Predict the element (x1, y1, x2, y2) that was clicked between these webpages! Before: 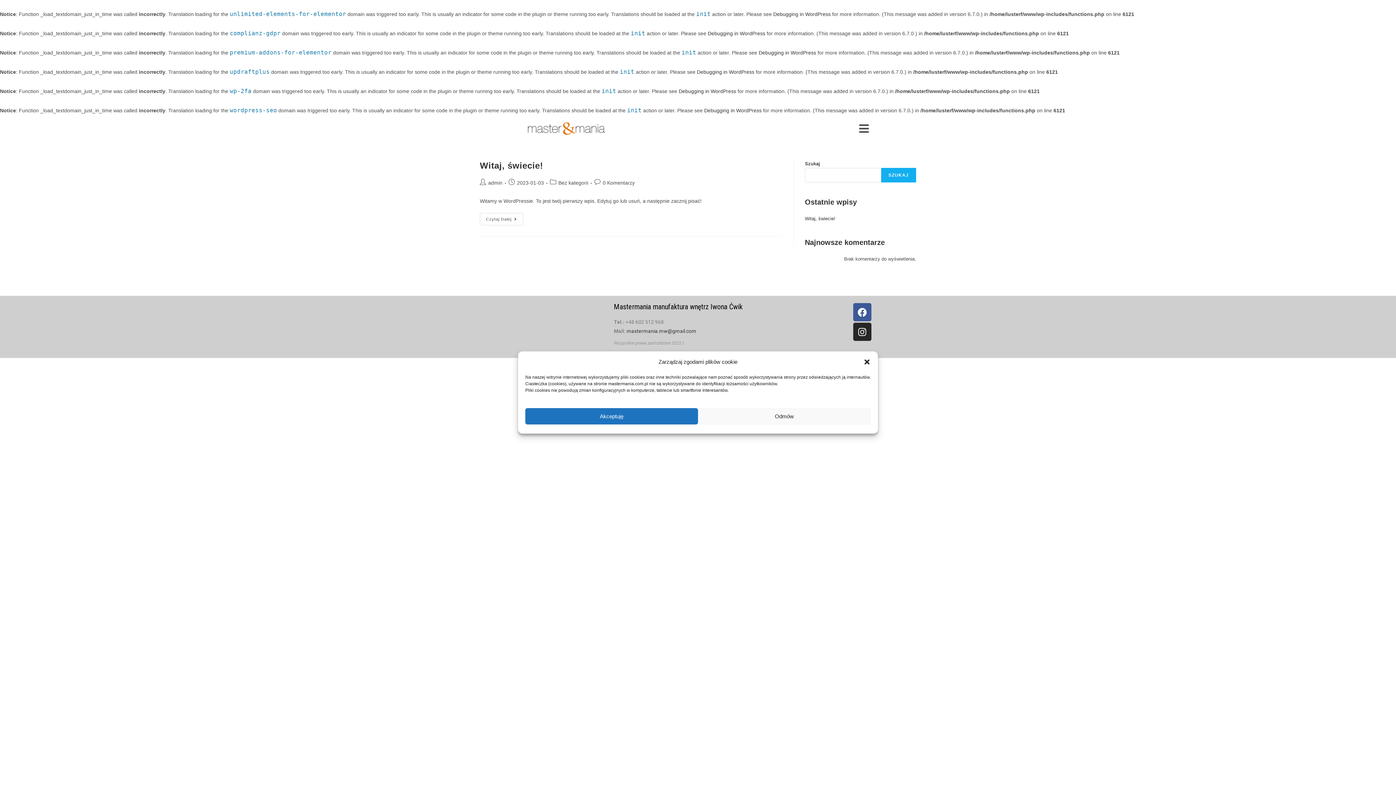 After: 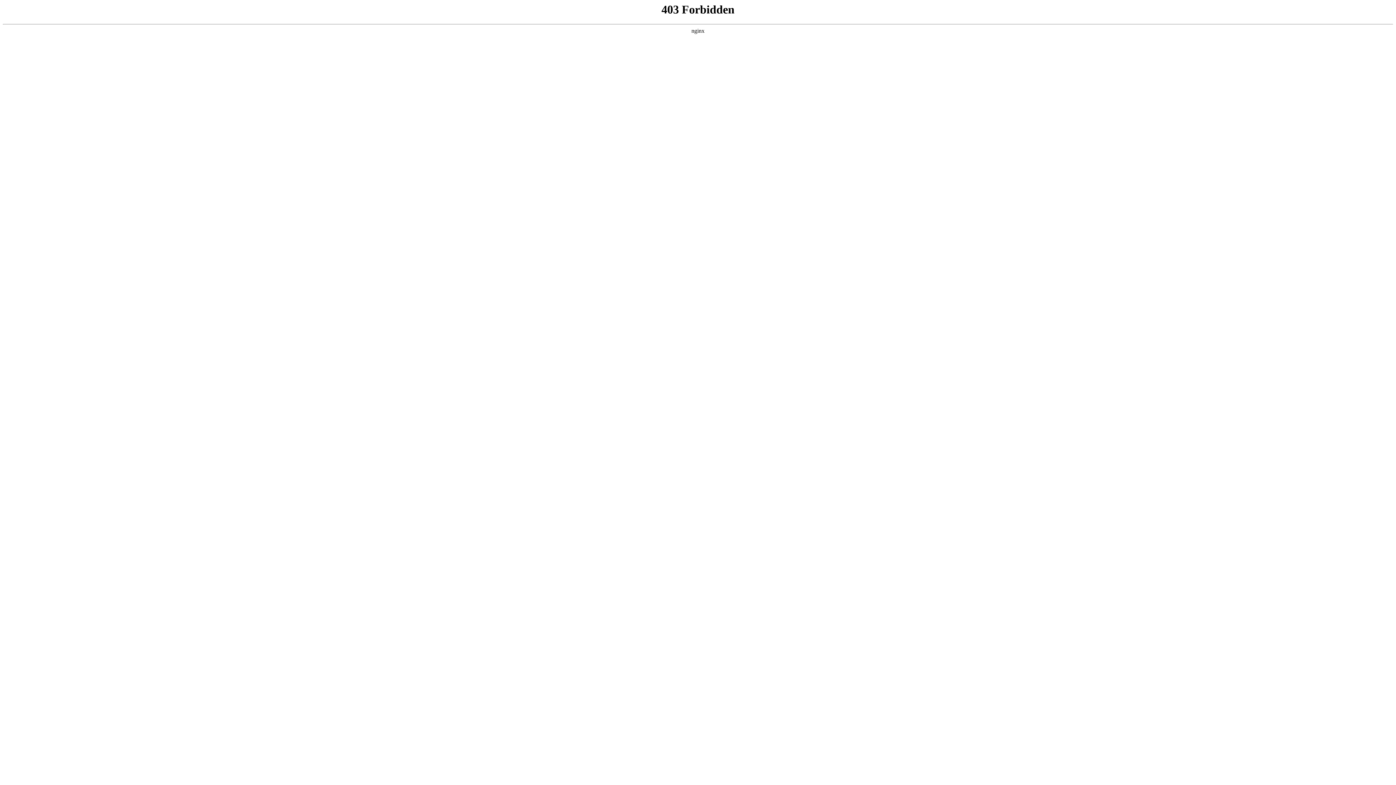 Action: bbox: (678, 88, 736, 94) label: Debugging in WordPress